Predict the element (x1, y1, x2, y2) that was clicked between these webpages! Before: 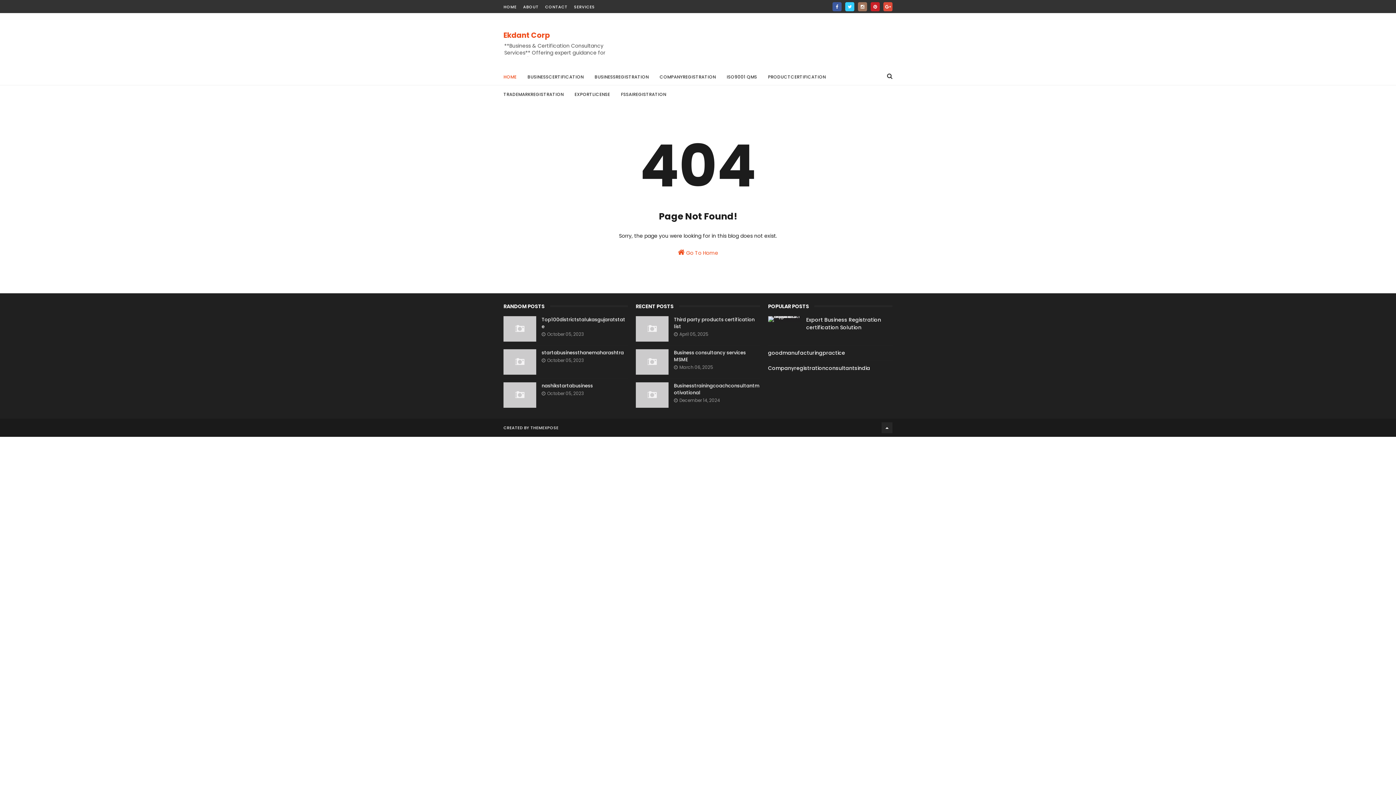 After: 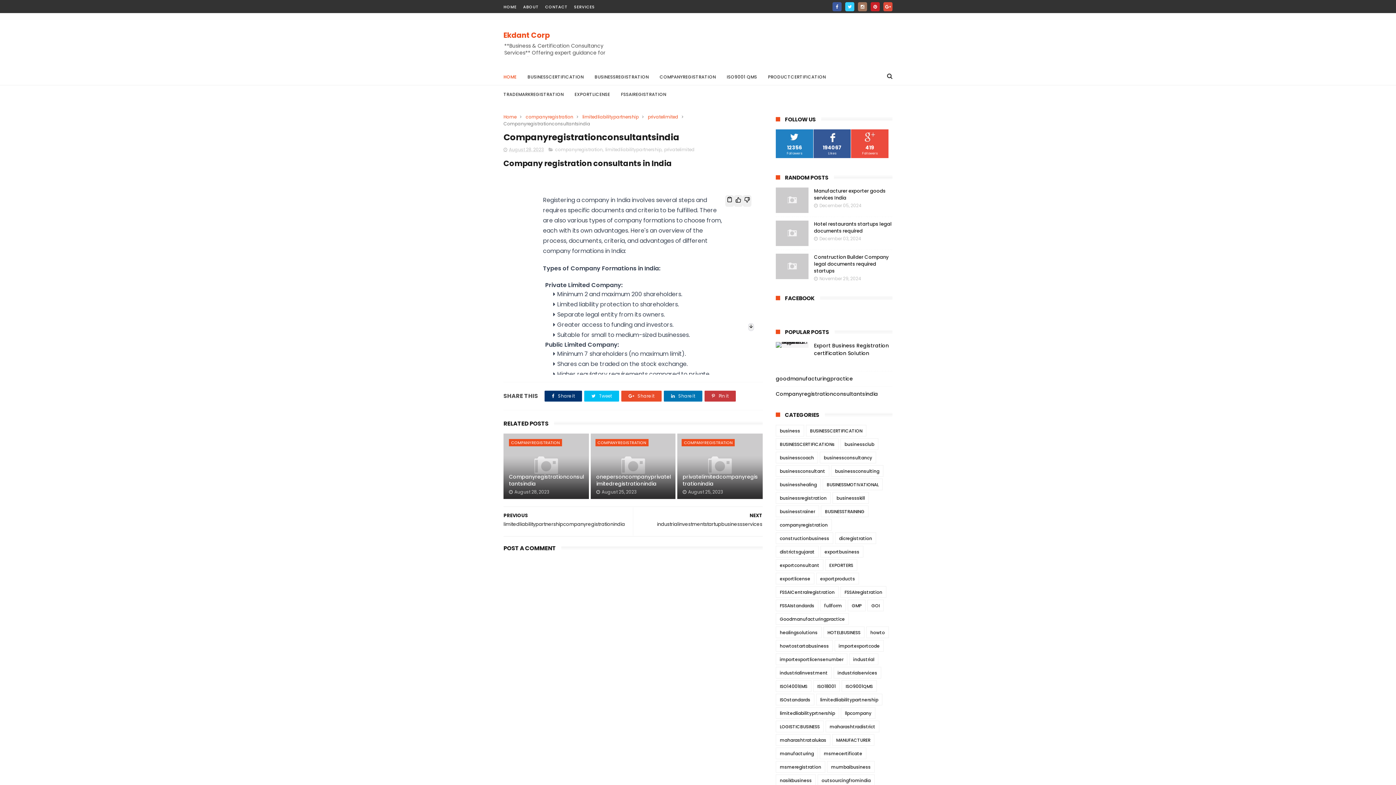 Action: label: Companyregistrationconsultantsindia bbox: (768, 364, 870, 372)